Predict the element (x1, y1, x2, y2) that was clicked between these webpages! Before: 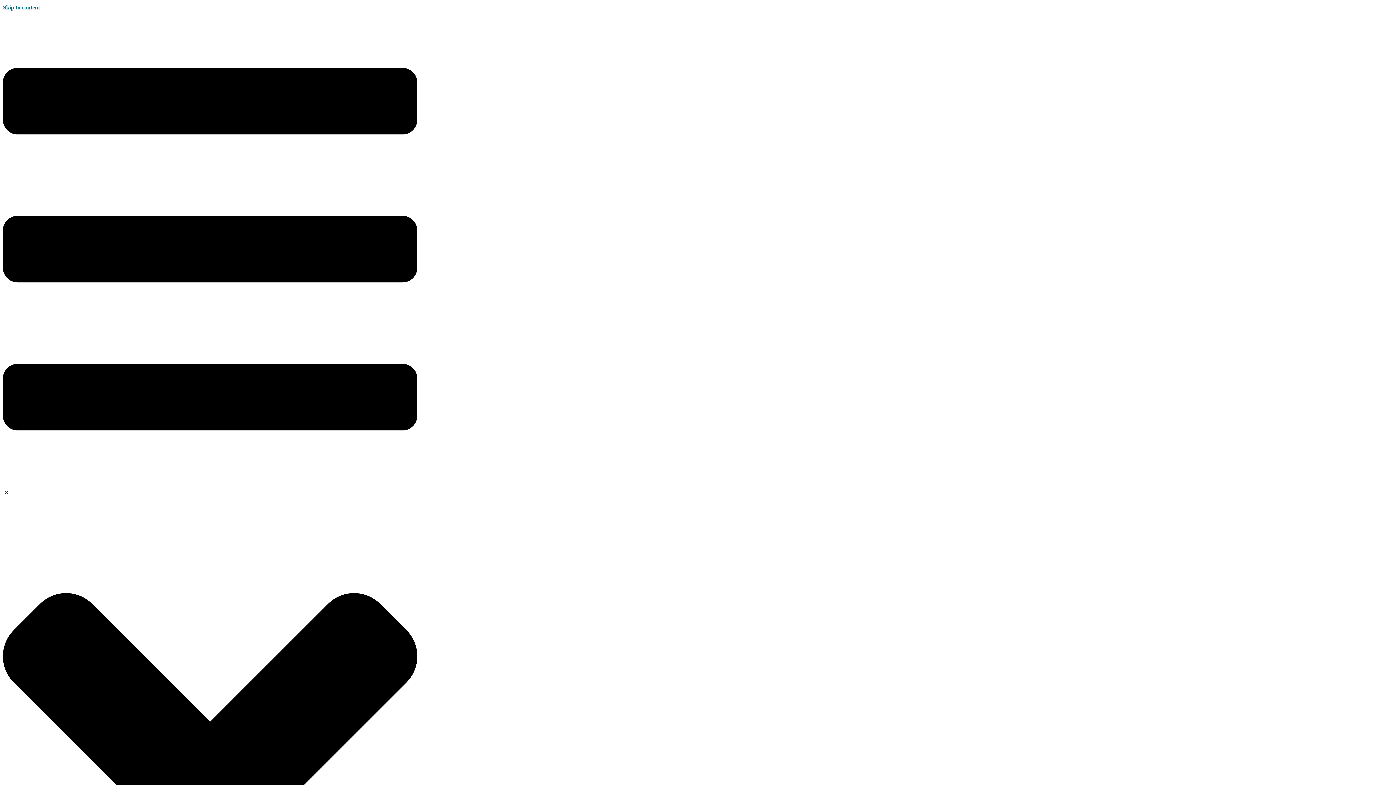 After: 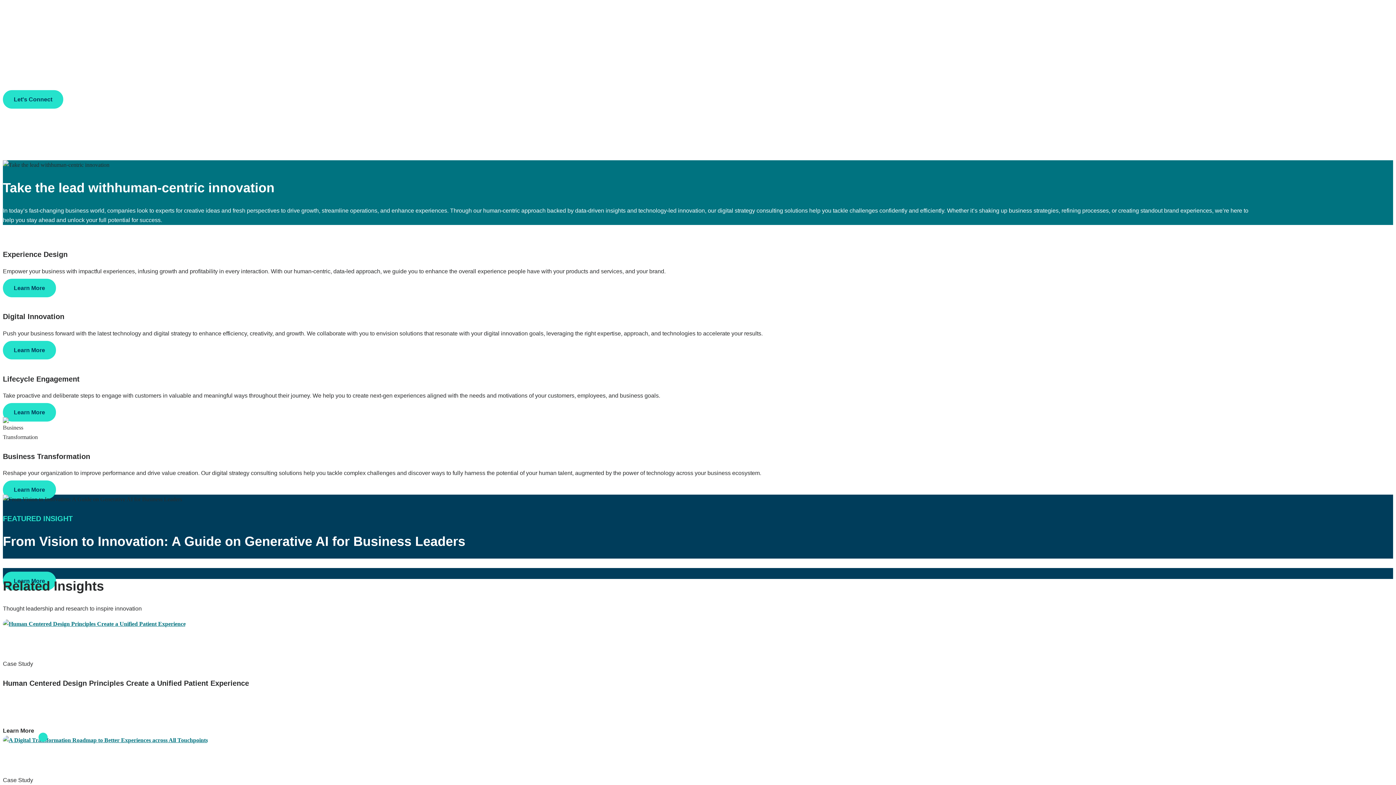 Action: label: Skip to content bbox: (2, 4, 40, 10)